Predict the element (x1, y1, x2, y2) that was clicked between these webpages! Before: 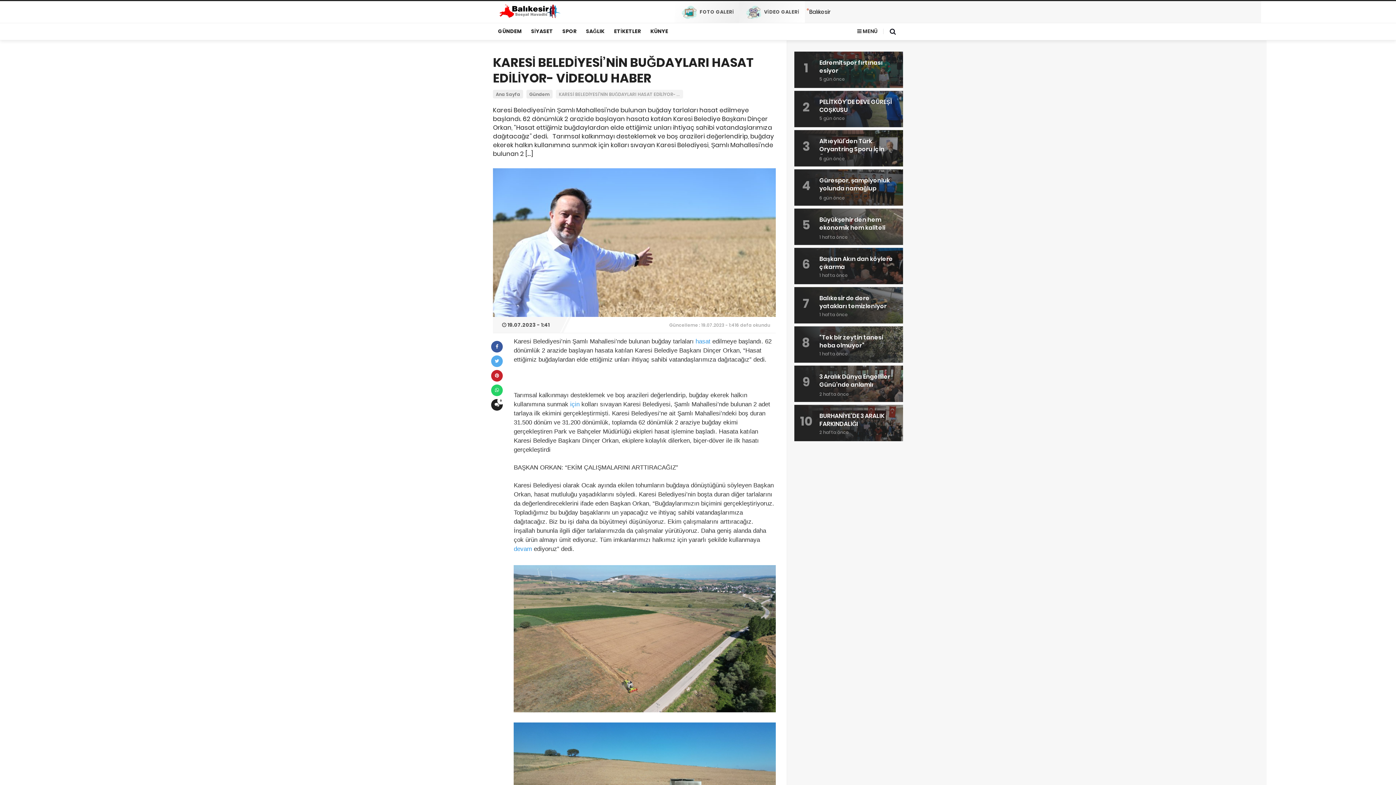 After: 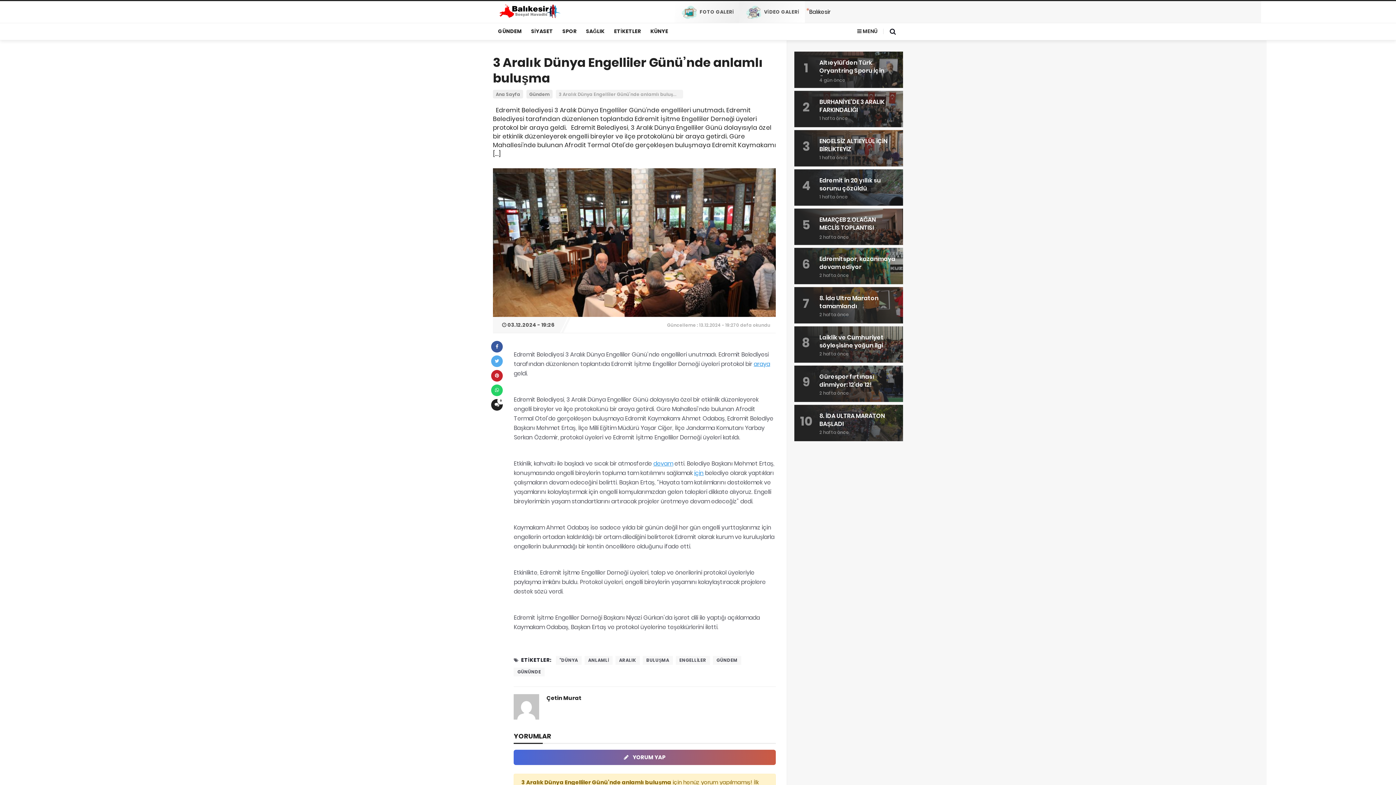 Action: bbox: (794, 365, 903, 402) label: 9
3 Aralık Dünya Engelliler Günü’nde anlamlı buluşma
2 hafta önce